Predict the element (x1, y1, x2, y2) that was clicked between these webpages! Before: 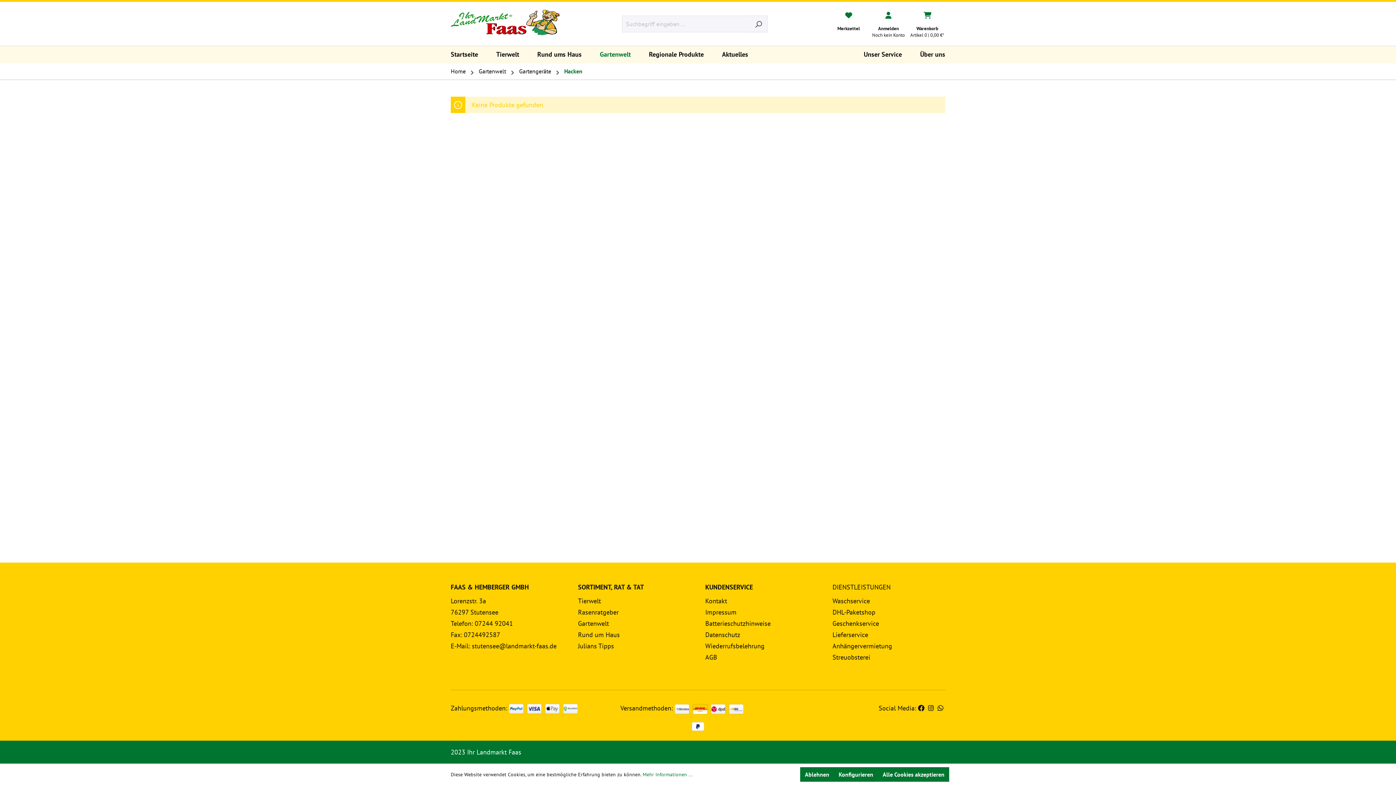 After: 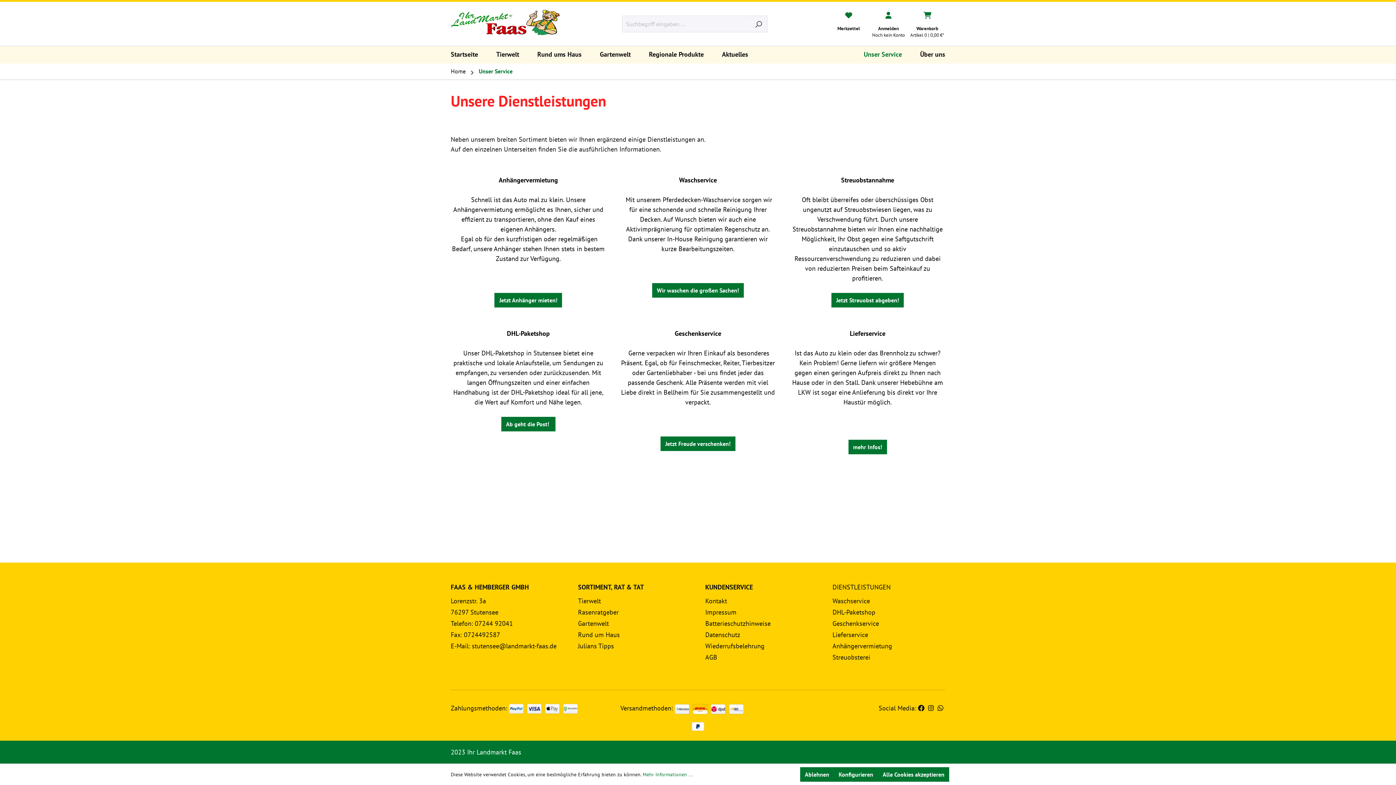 Action: label: Unser Service bbox: (854, 46, 911, 63)